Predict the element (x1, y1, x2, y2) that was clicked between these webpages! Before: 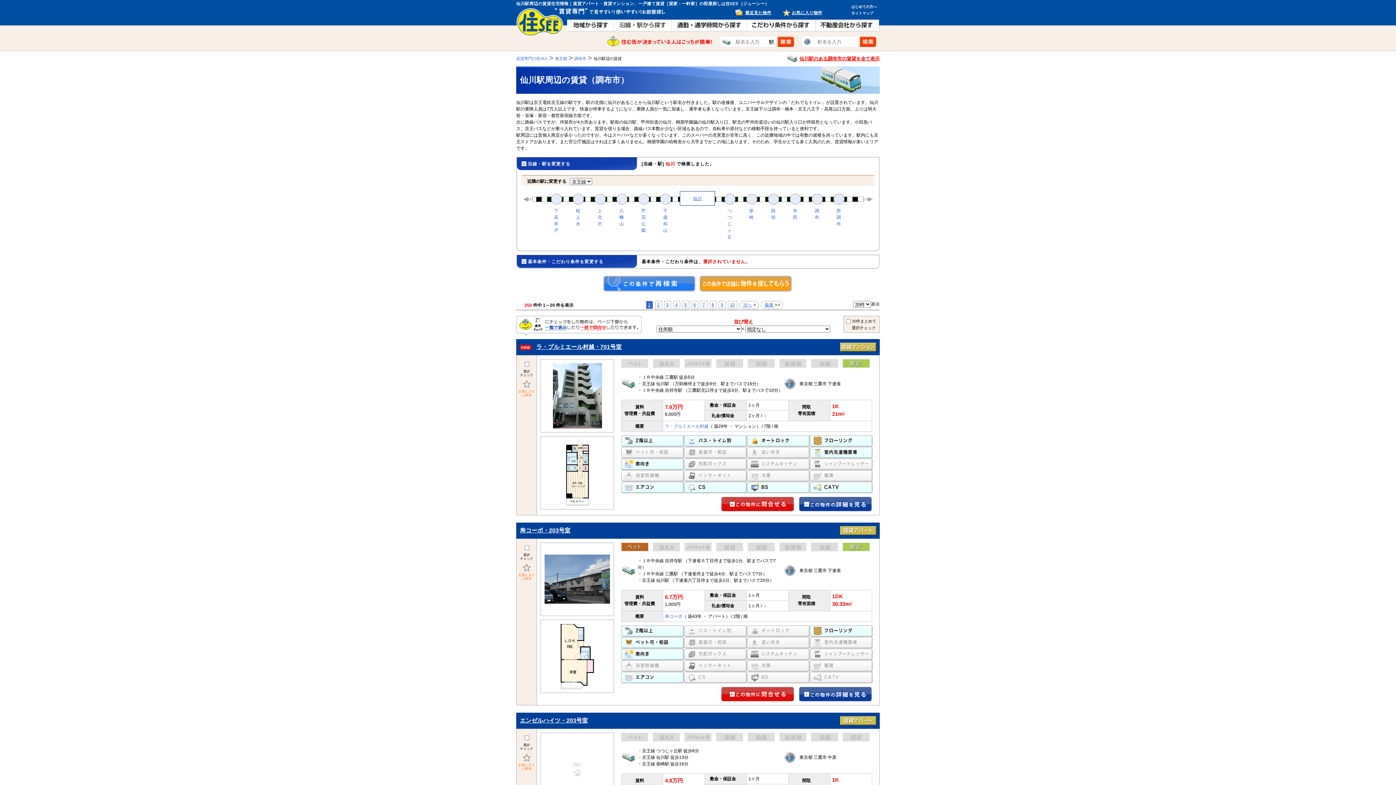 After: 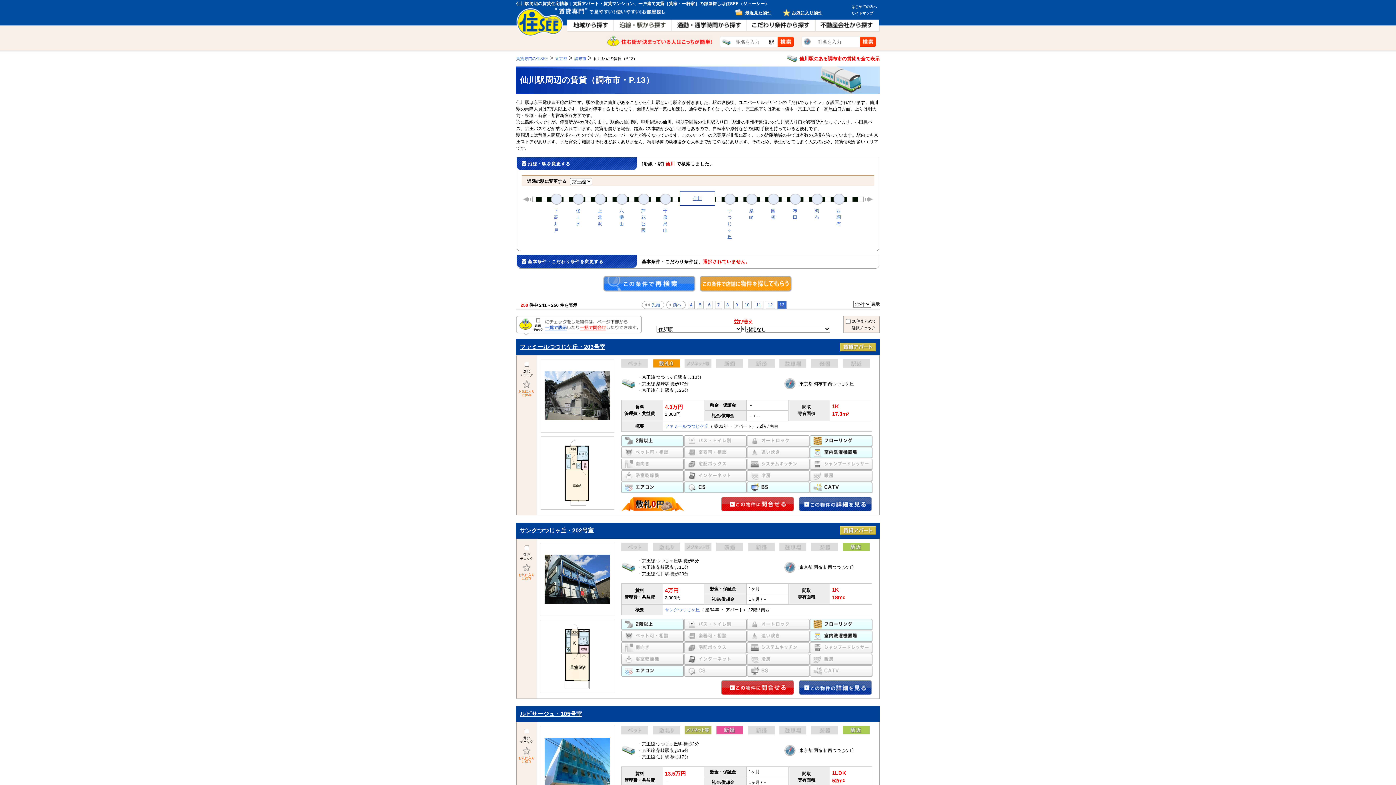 Action: bbox: (763, 301, 780, 308) label: 最後